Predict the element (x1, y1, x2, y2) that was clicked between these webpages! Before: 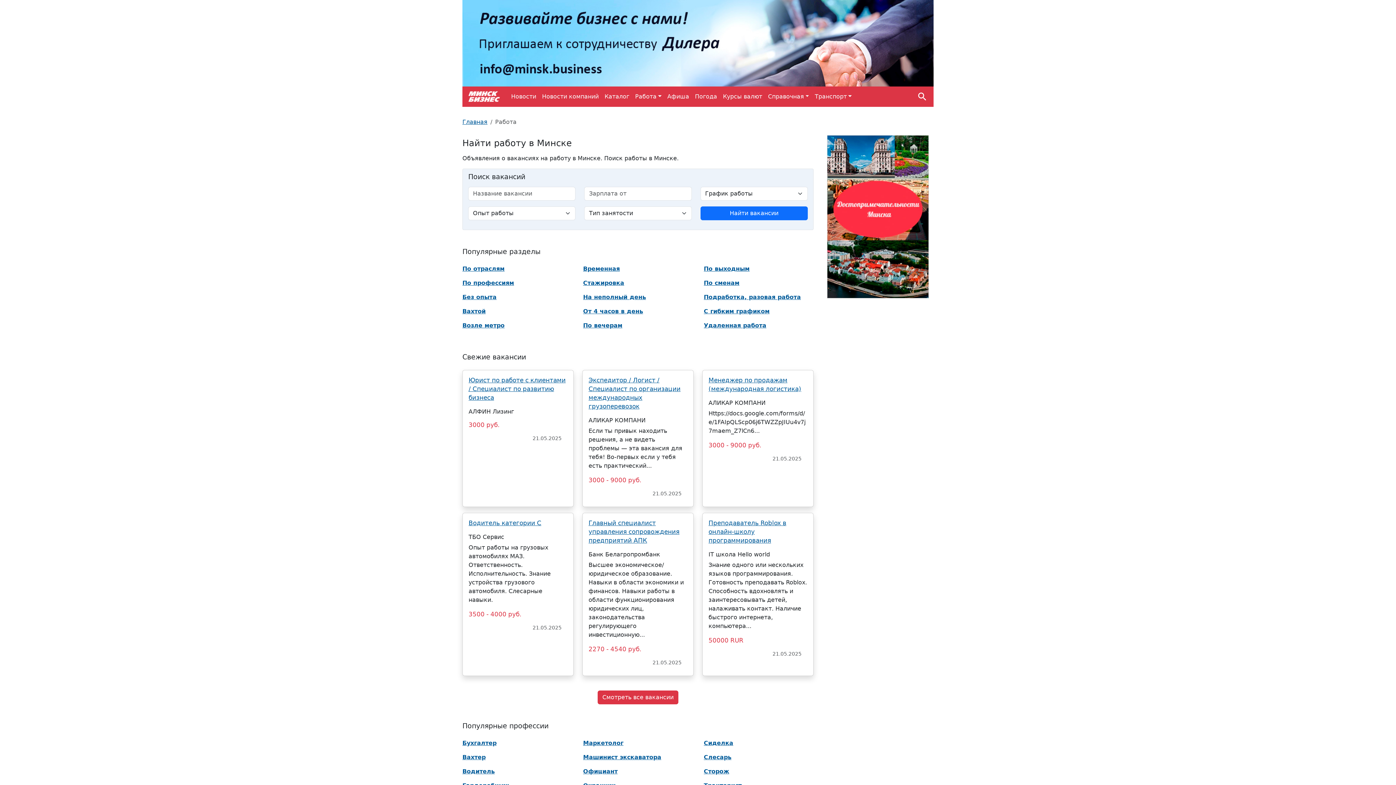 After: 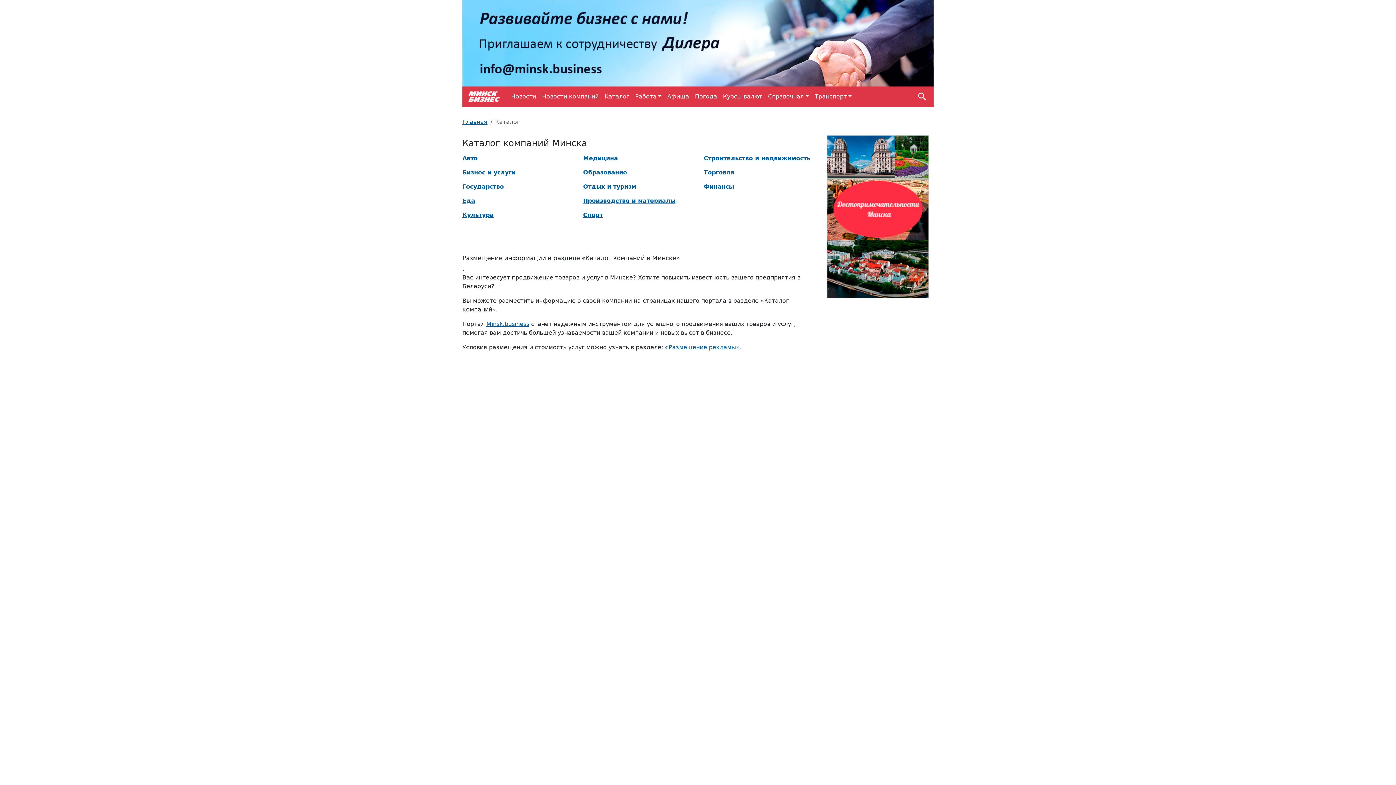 Action: bbox: (601, 89, 632, 104) label: Каталог